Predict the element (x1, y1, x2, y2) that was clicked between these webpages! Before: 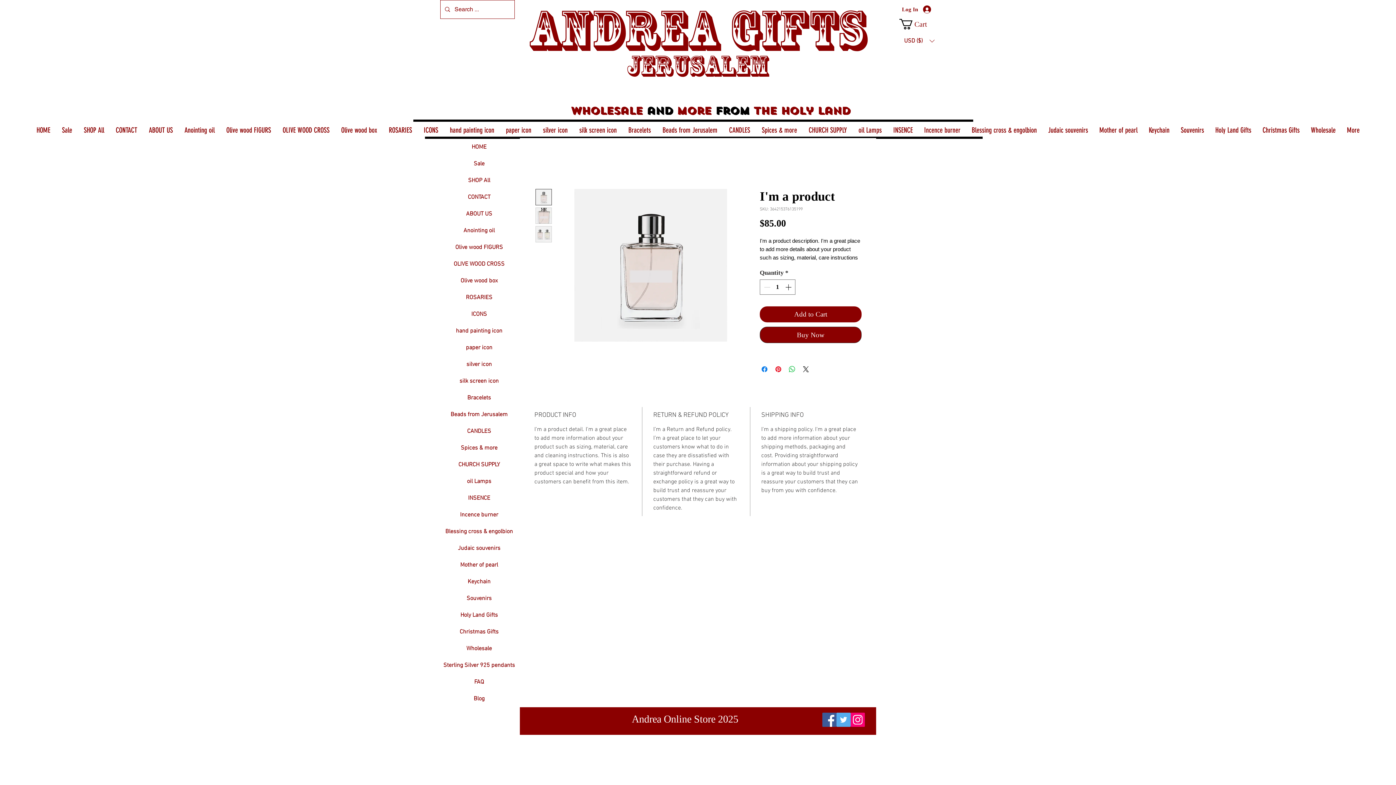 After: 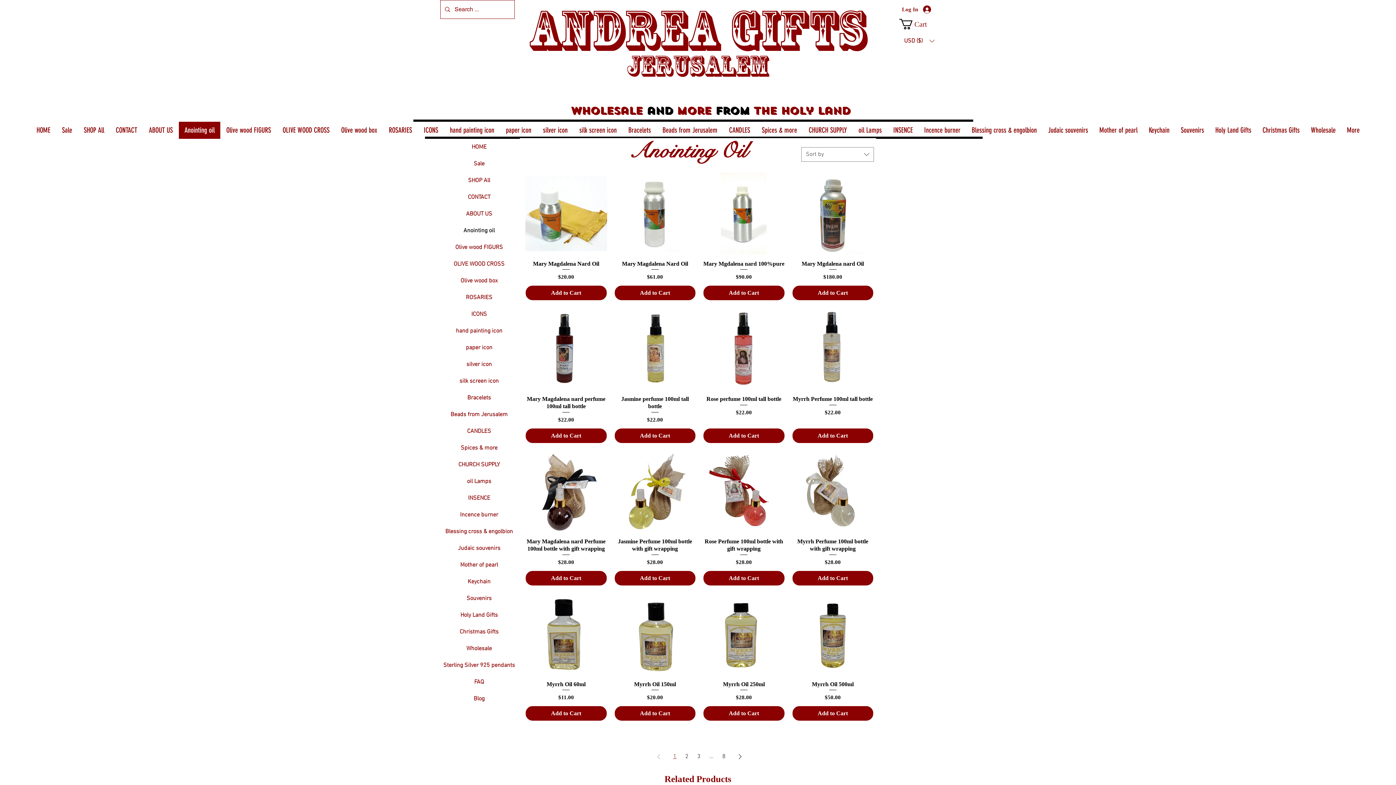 Action: label: Anointing oil bbox: (436, 222, 521, 239)